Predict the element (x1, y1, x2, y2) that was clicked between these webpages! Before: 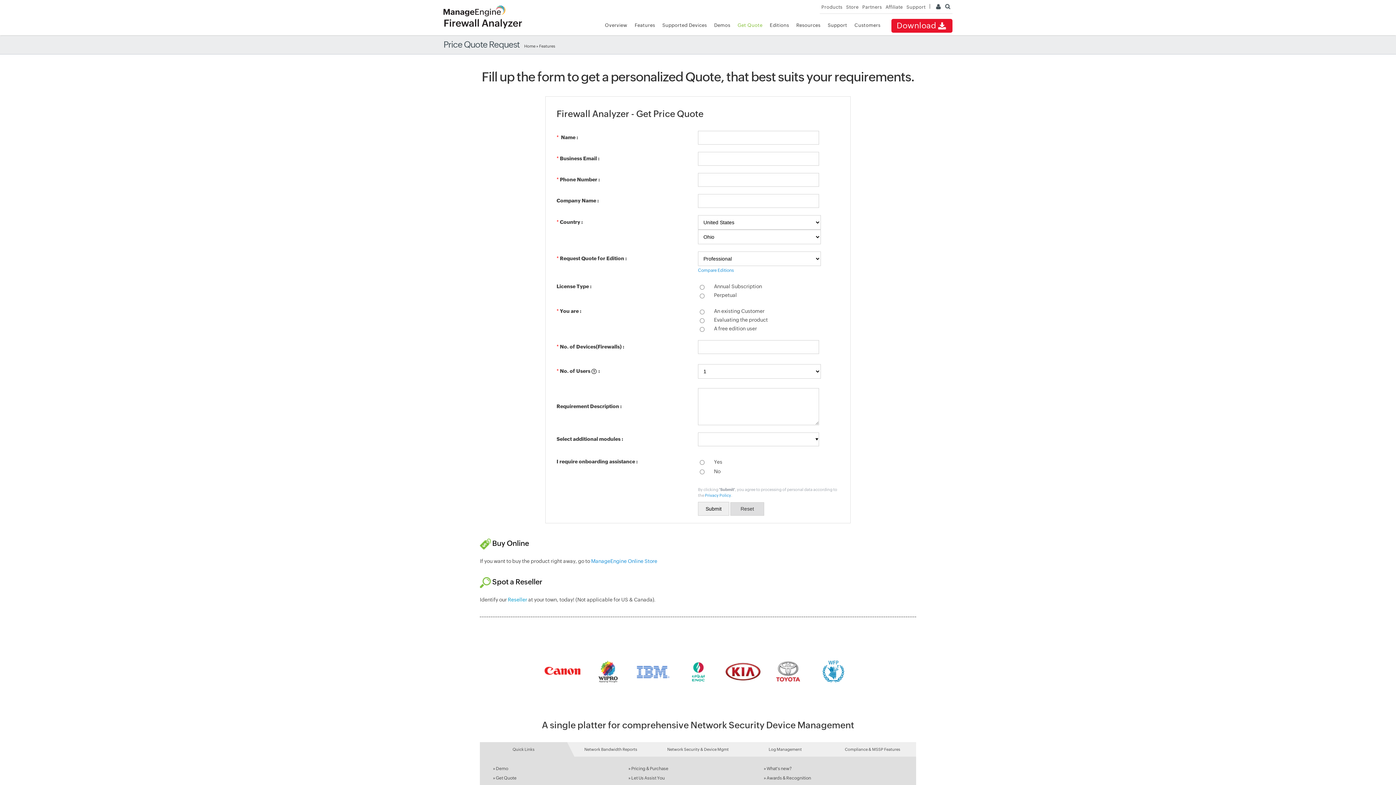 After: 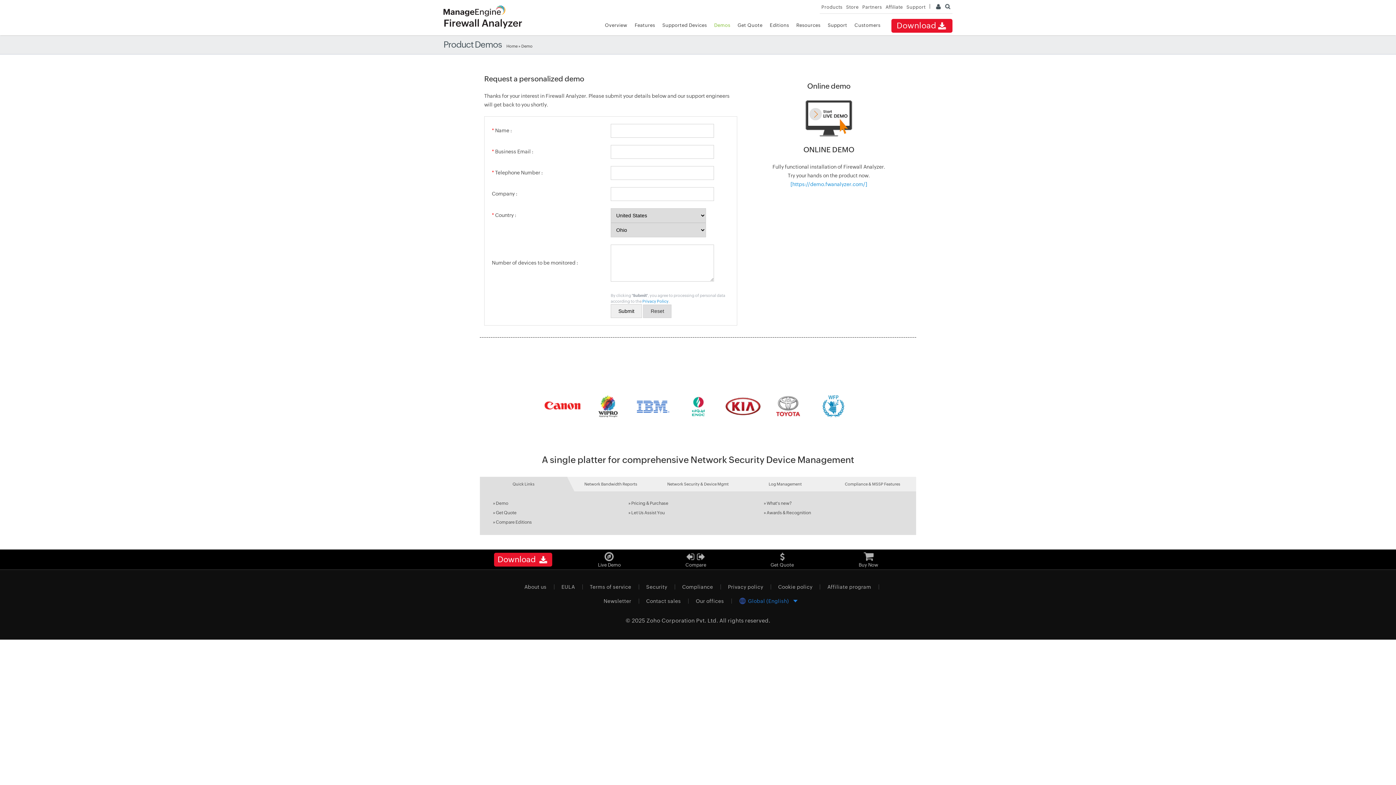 Action: label: Demo bbox: (496, 766, 508, 771)